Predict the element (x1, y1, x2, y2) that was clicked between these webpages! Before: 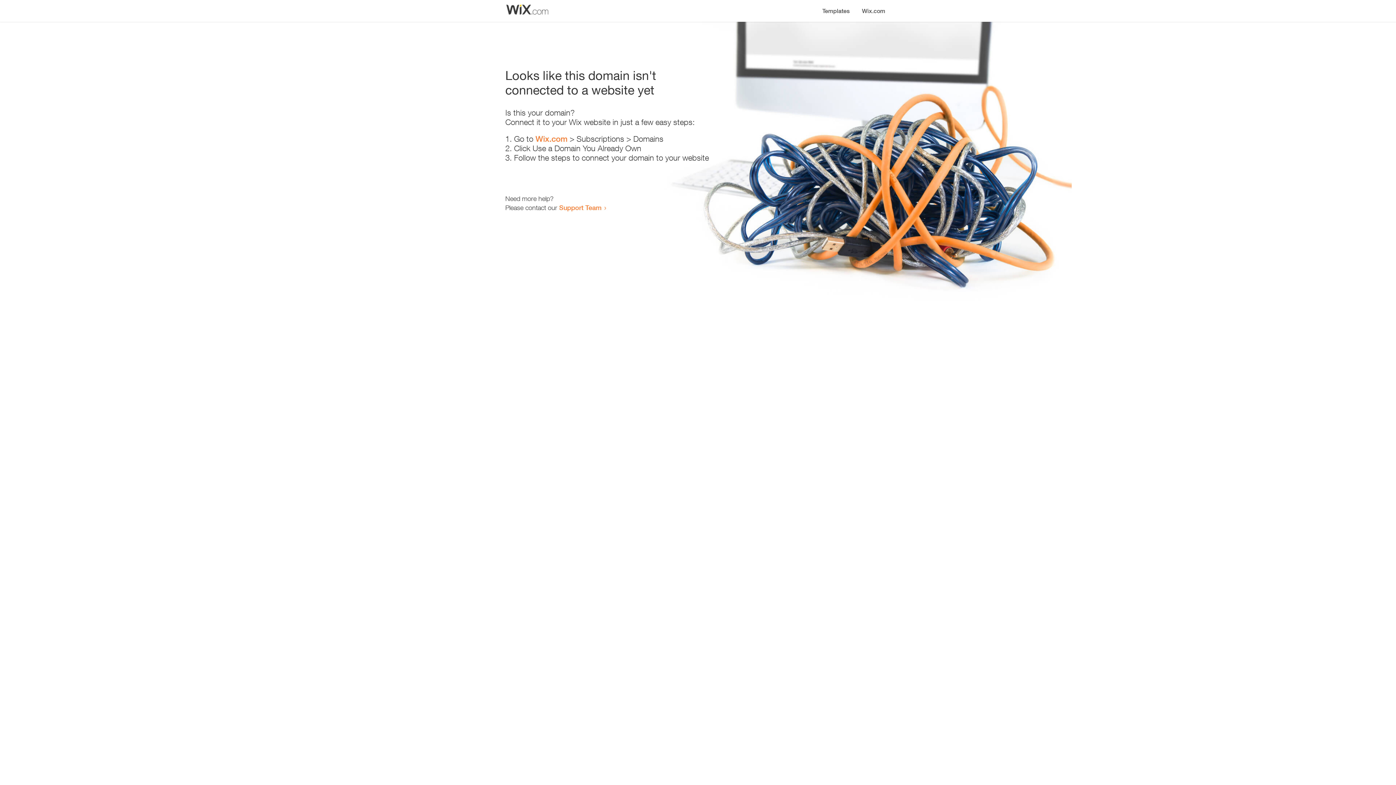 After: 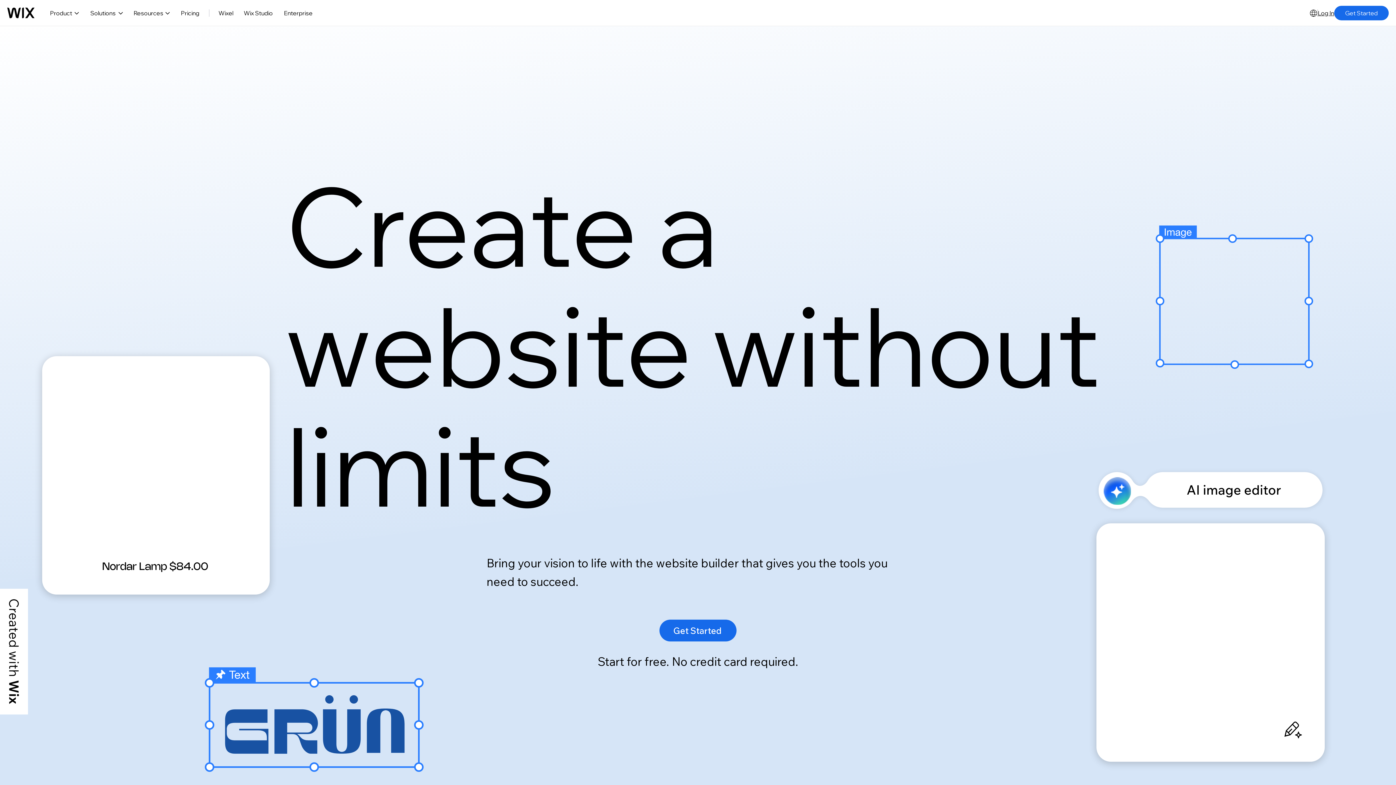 Action: label: Wix.com bbox: (535, 134, 567, 143)